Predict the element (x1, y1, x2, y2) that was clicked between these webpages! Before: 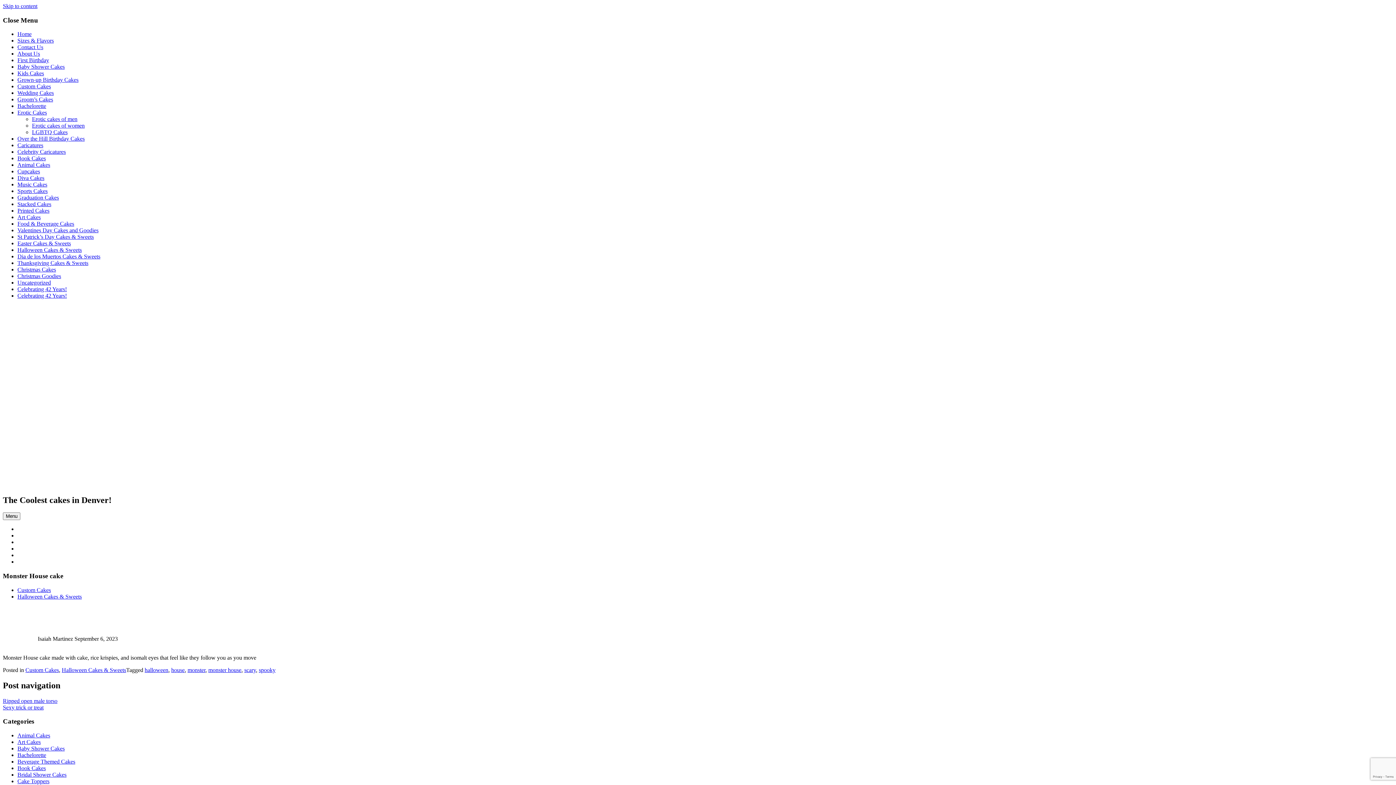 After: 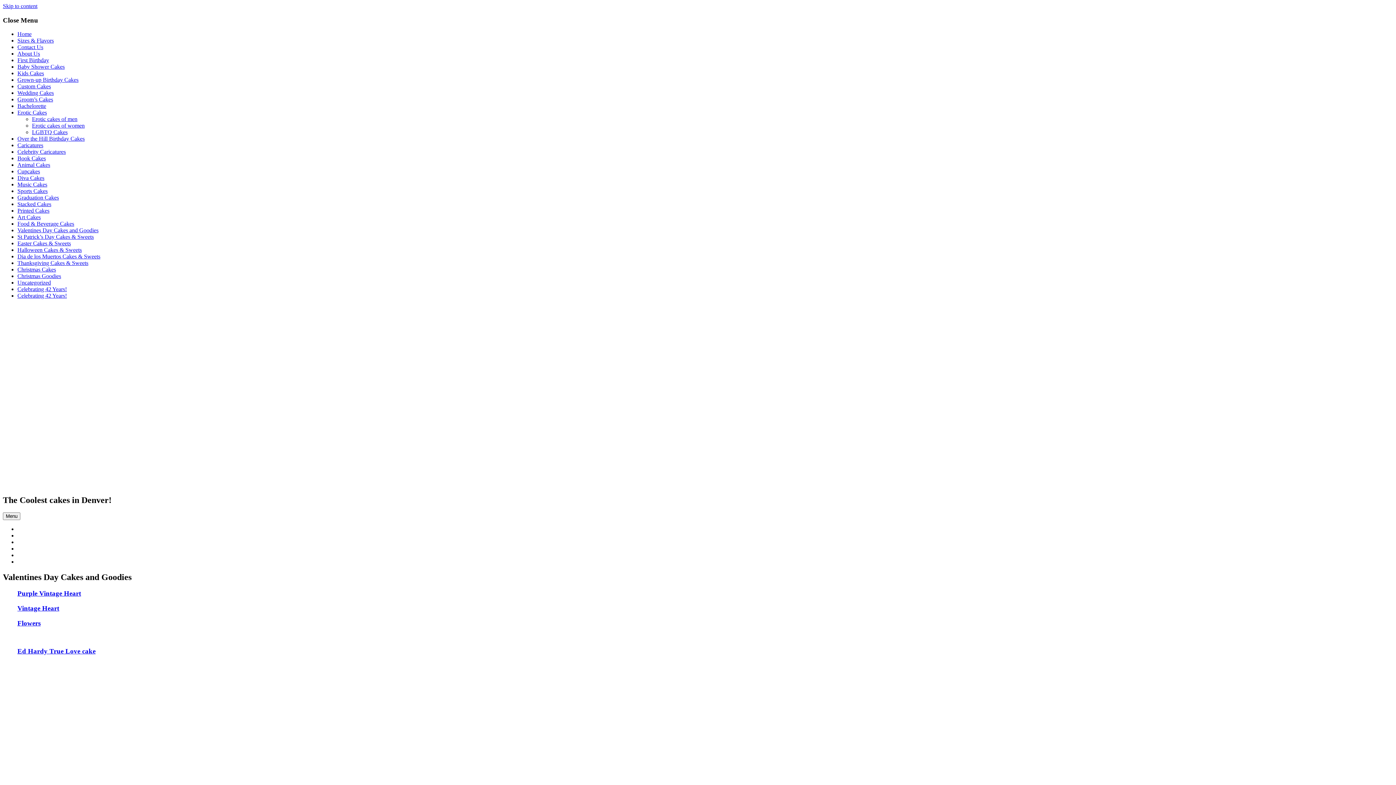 Action: bbox: (17, 227, 98, 233) label: Valentines Day Cakes and Goodies